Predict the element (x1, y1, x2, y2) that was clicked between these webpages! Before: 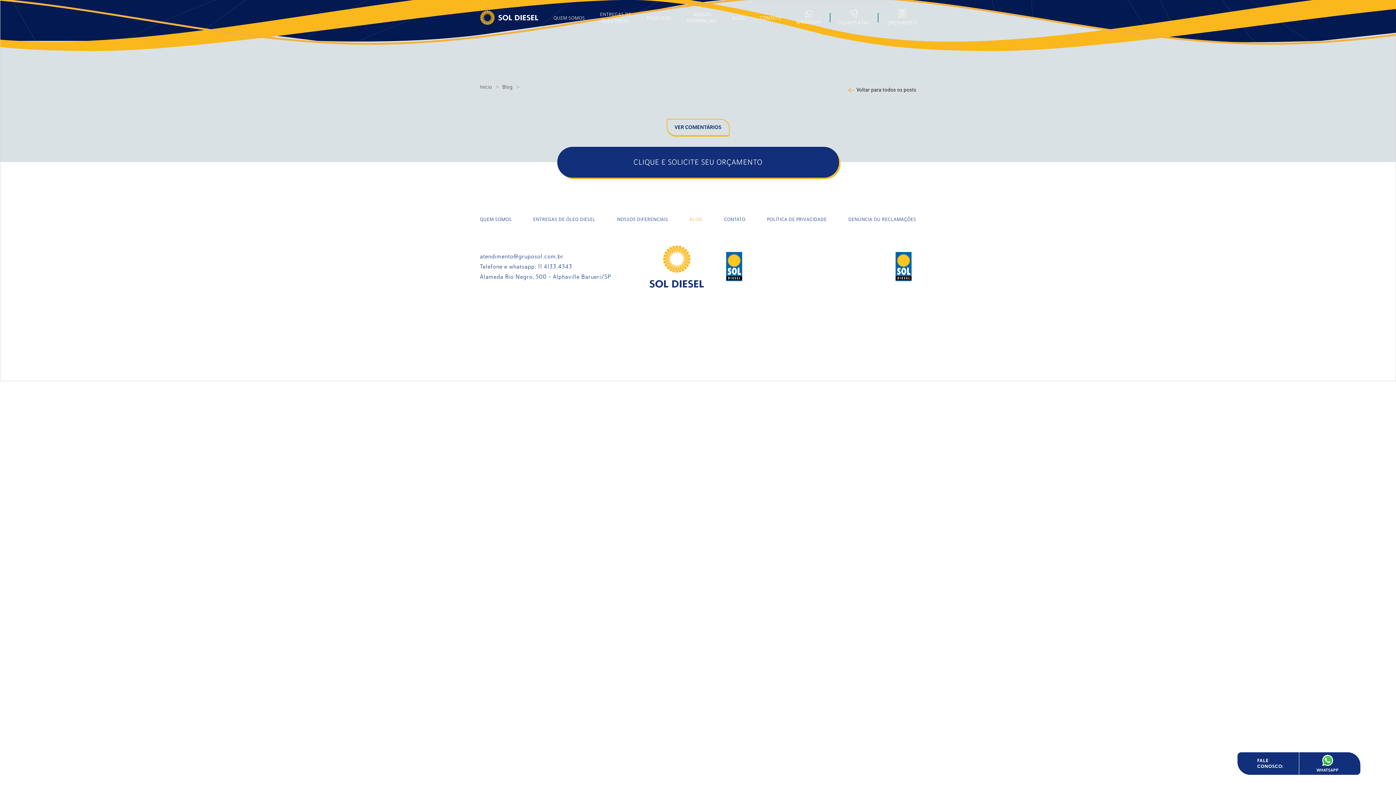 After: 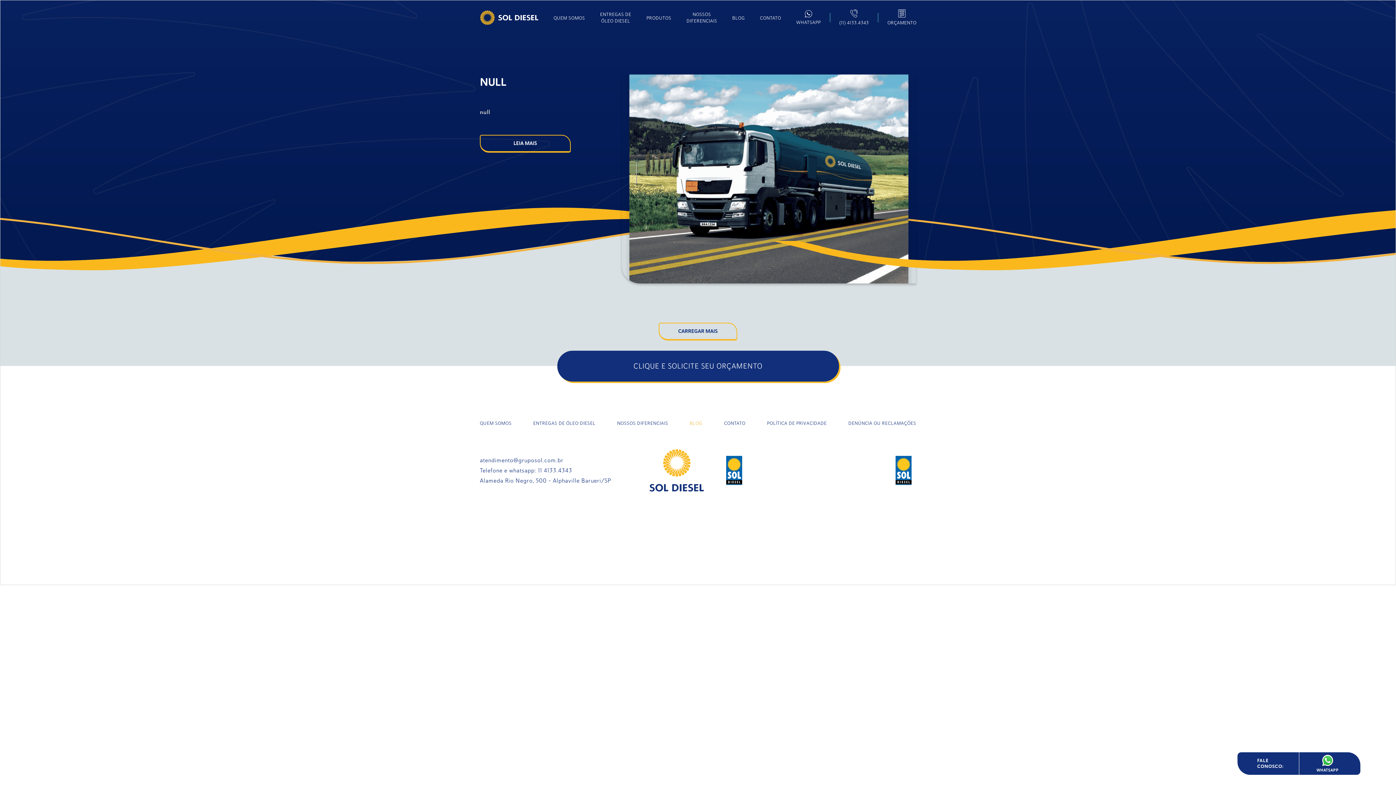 Action: label: BLOG bbox: (689, 214, 702, 223)